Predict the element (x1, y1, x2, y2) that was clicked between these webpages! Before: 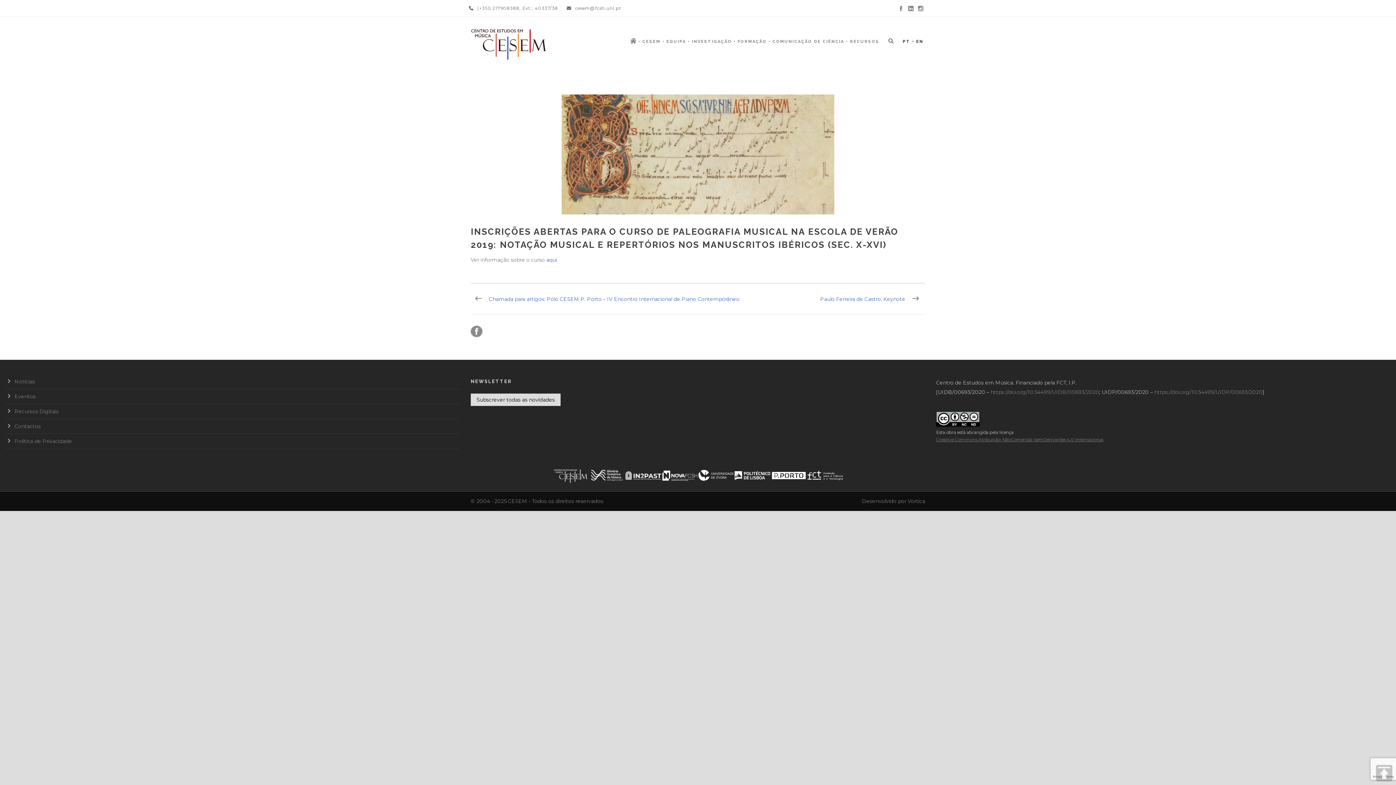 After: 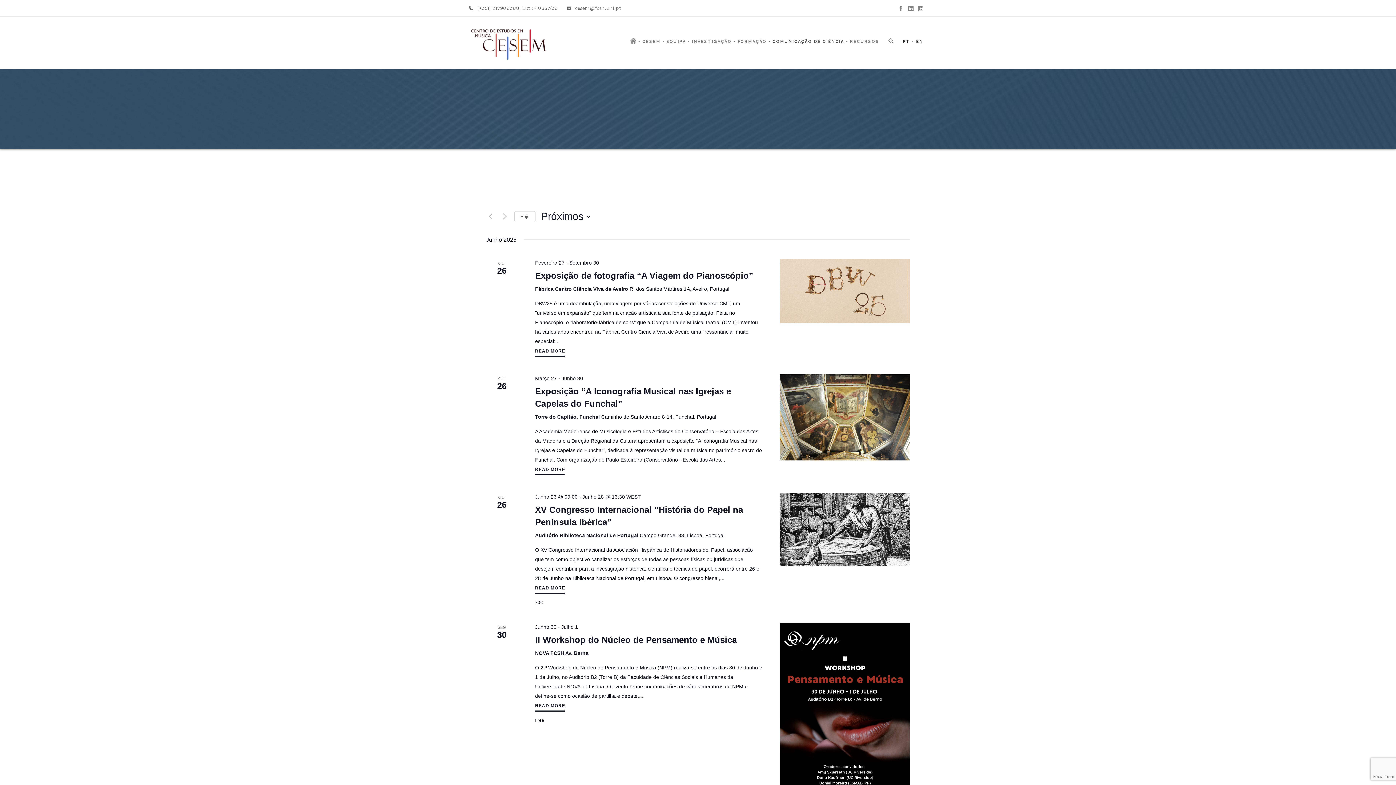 Action: bbox: (14, 393, 35, 400) label: Eventos